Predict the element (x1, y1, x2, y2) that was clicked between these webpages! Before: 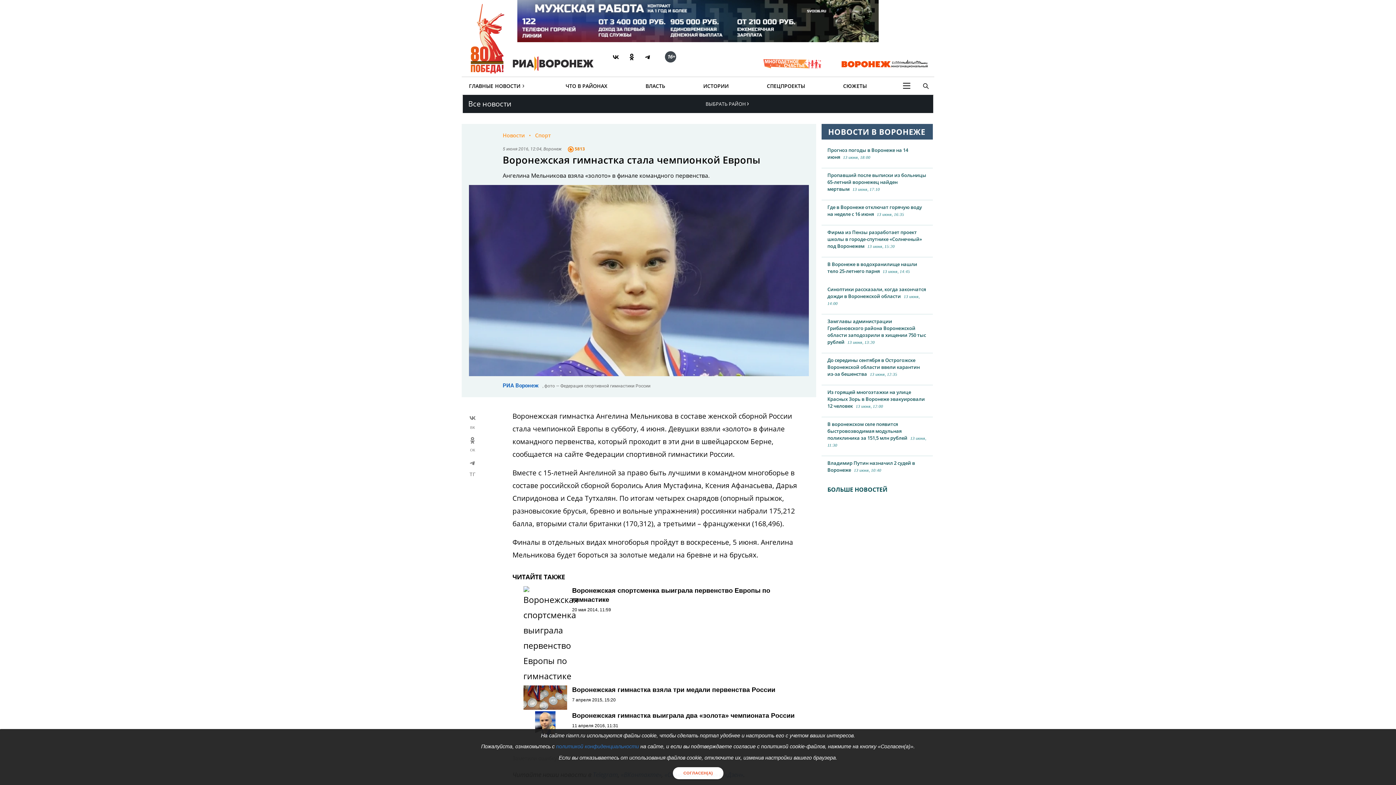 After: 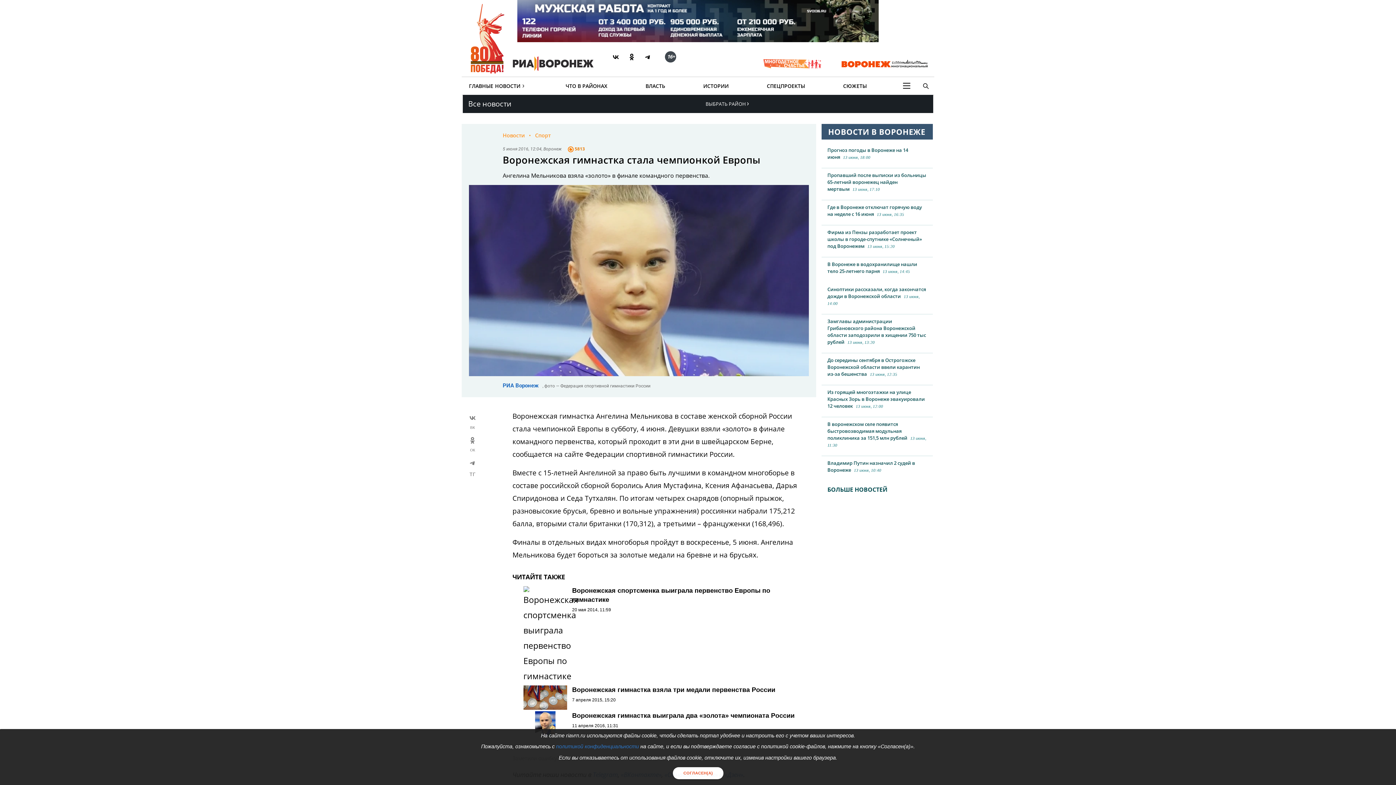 Action: bbox: (517, 17, 878, 23)